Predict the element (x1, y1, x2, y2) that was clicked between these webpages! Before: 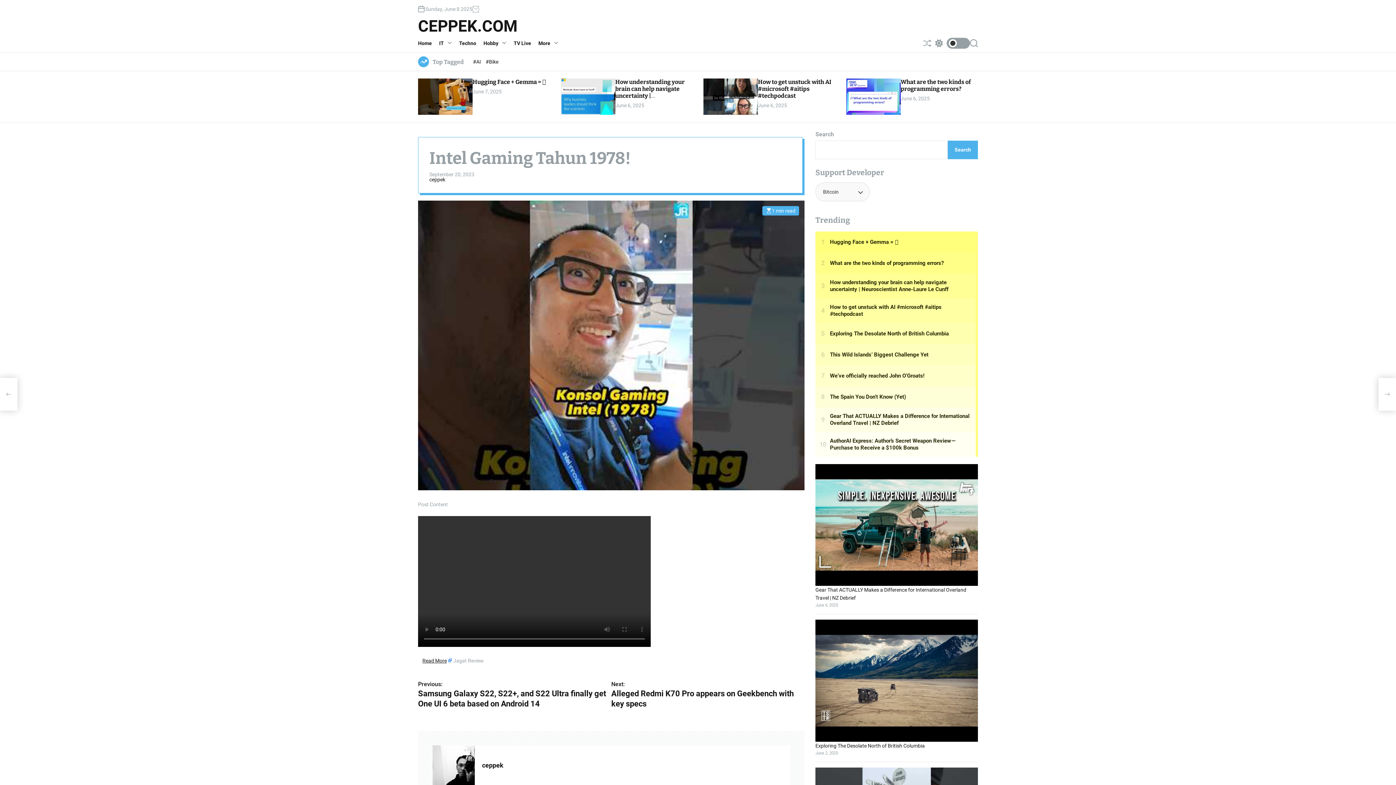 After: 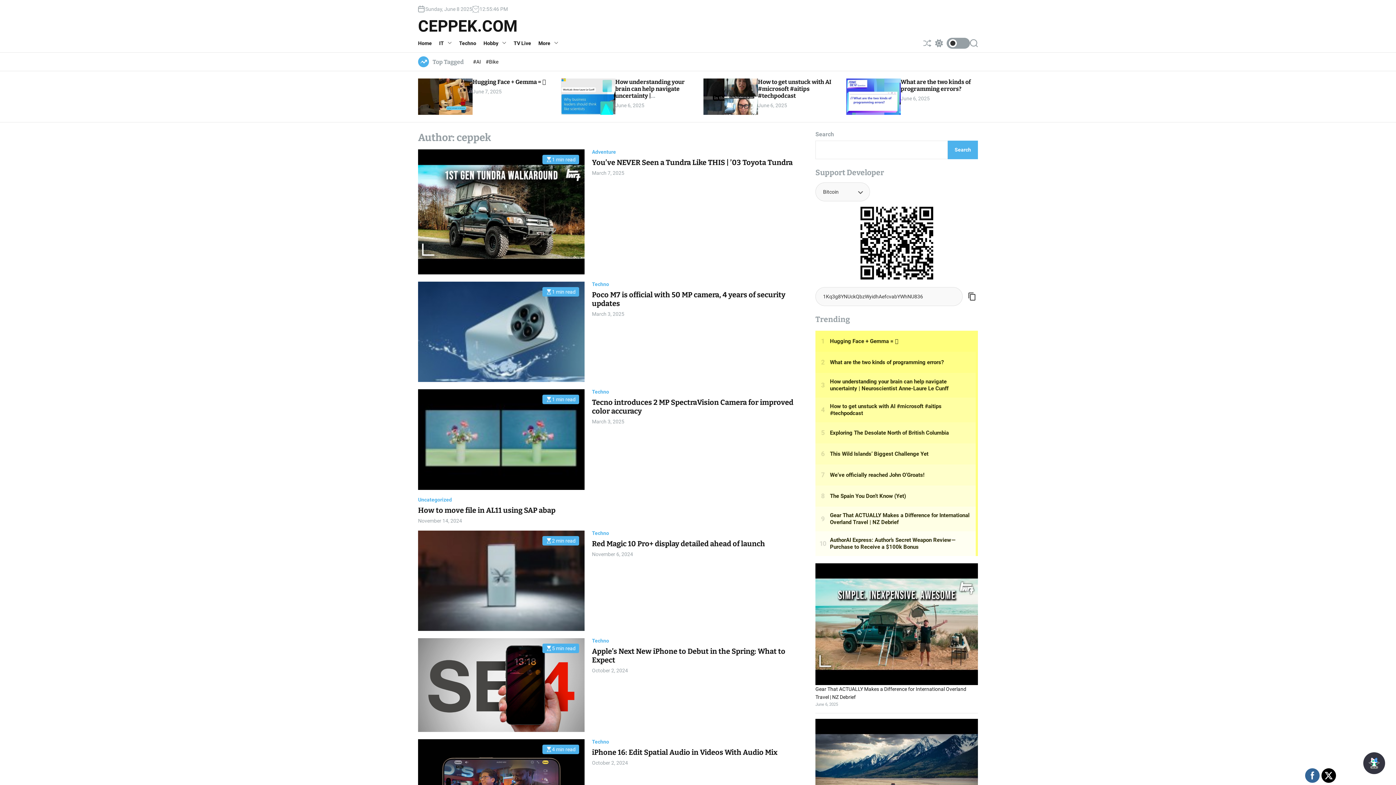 Action: label: ceppek bbox: (482, 760, 790, 771)